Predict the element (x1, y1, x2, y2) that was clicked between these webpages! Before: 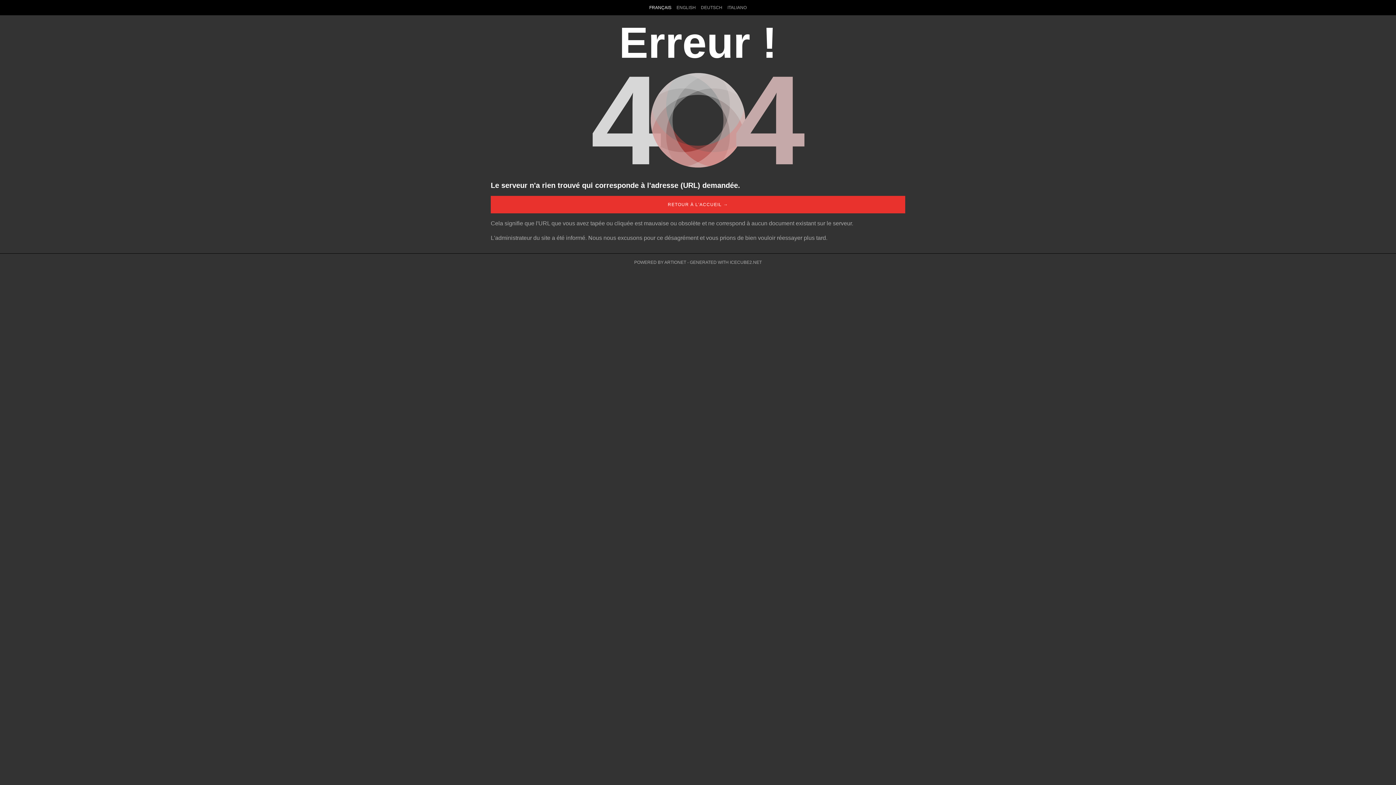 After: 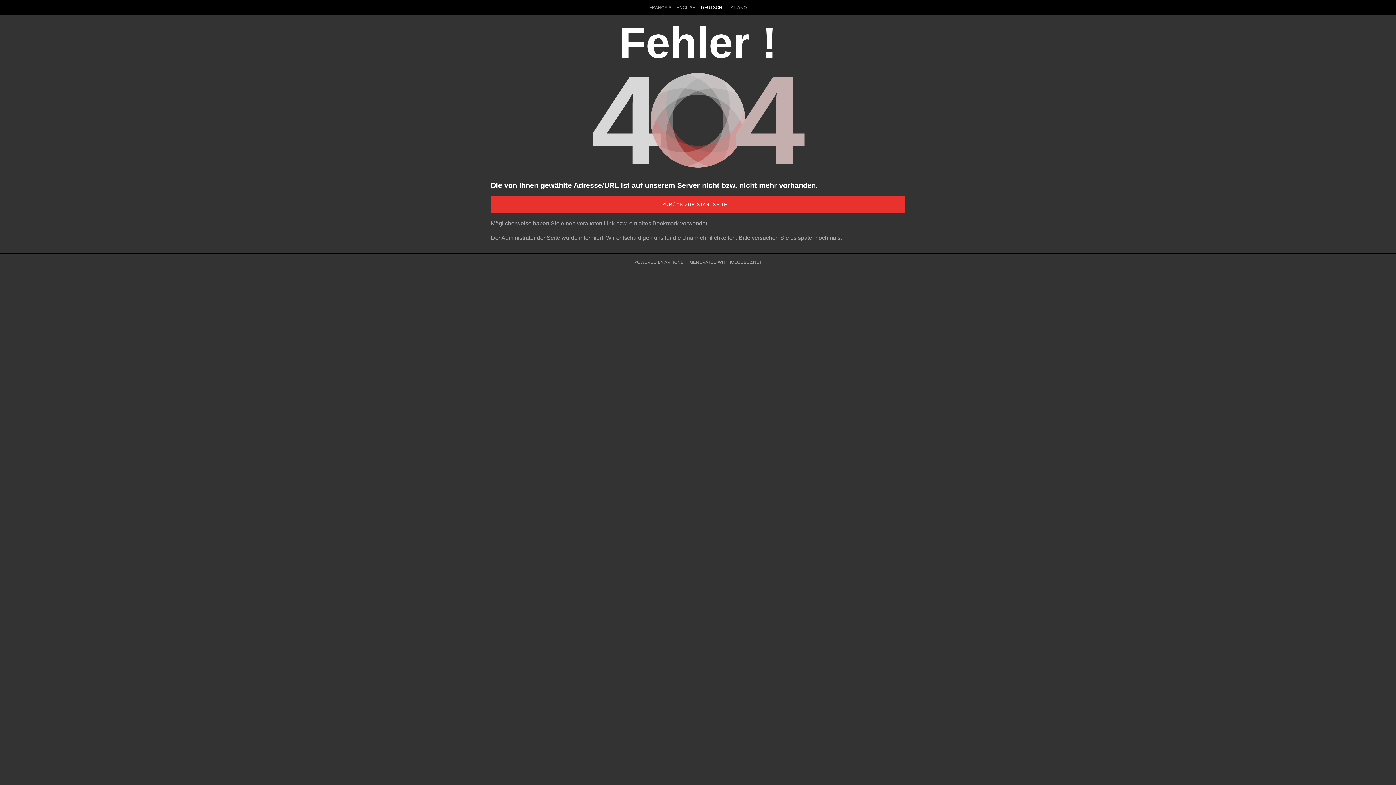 Action: bbox: (698, 0, 725, 15) label: DEUTSCH